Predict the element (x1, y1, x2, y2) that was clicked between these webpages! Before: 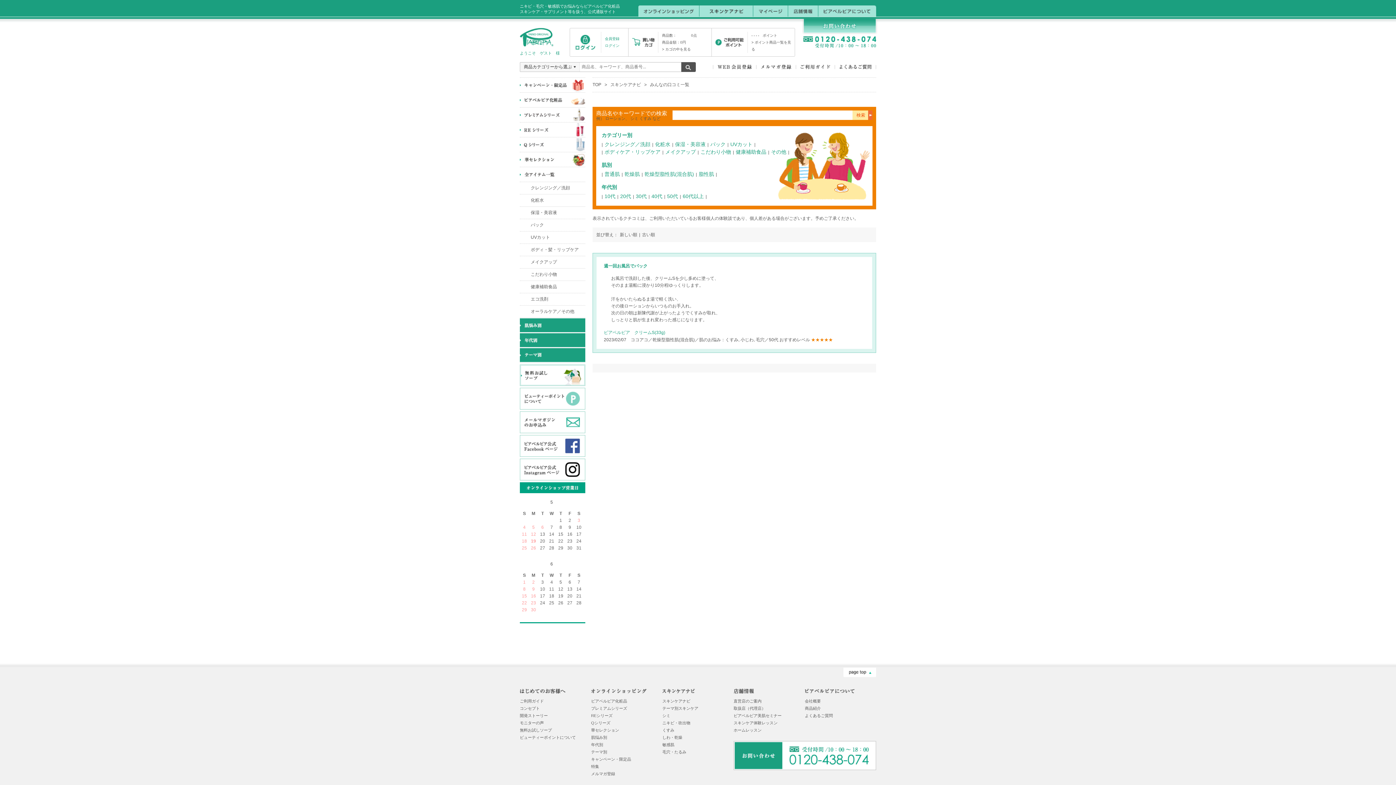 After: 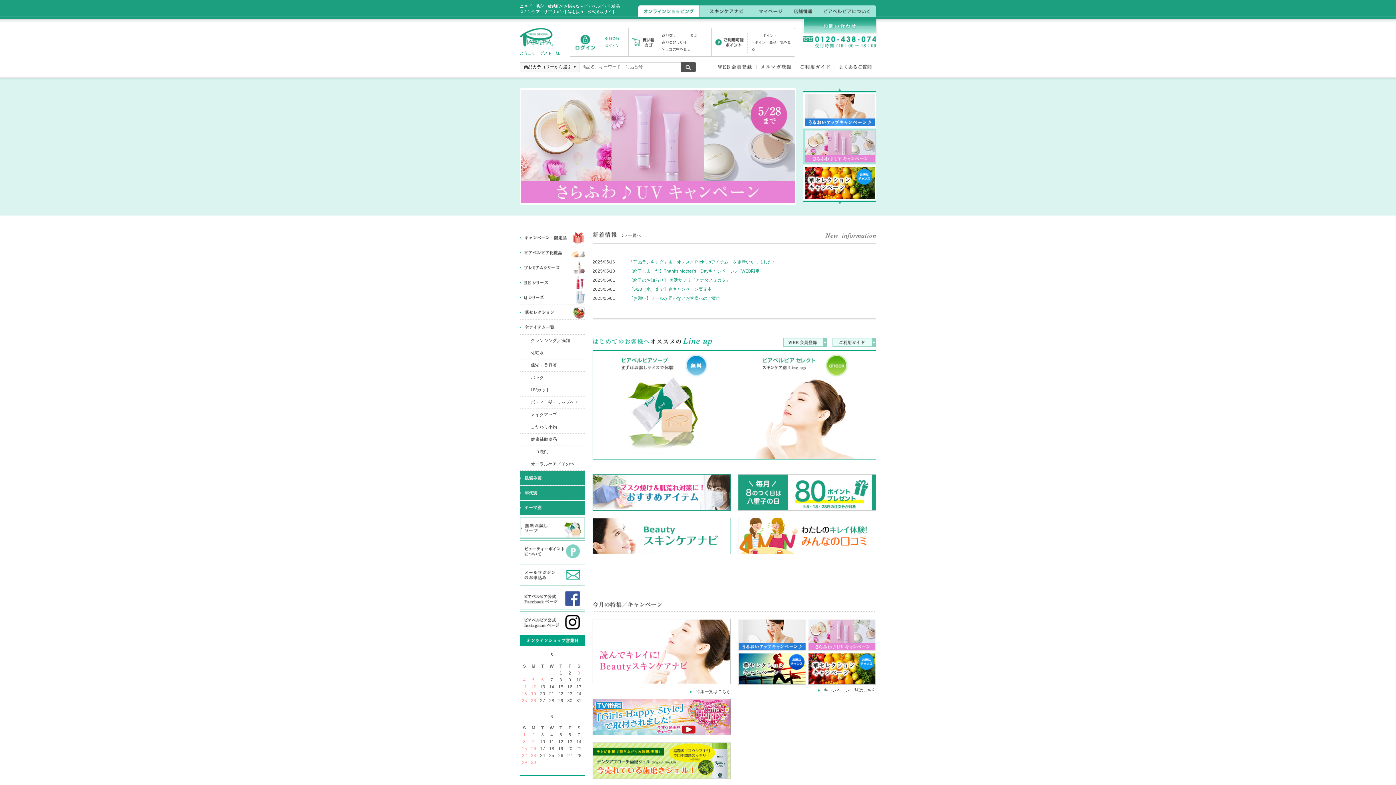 Action: bbox: (520, 28, 553, 33)